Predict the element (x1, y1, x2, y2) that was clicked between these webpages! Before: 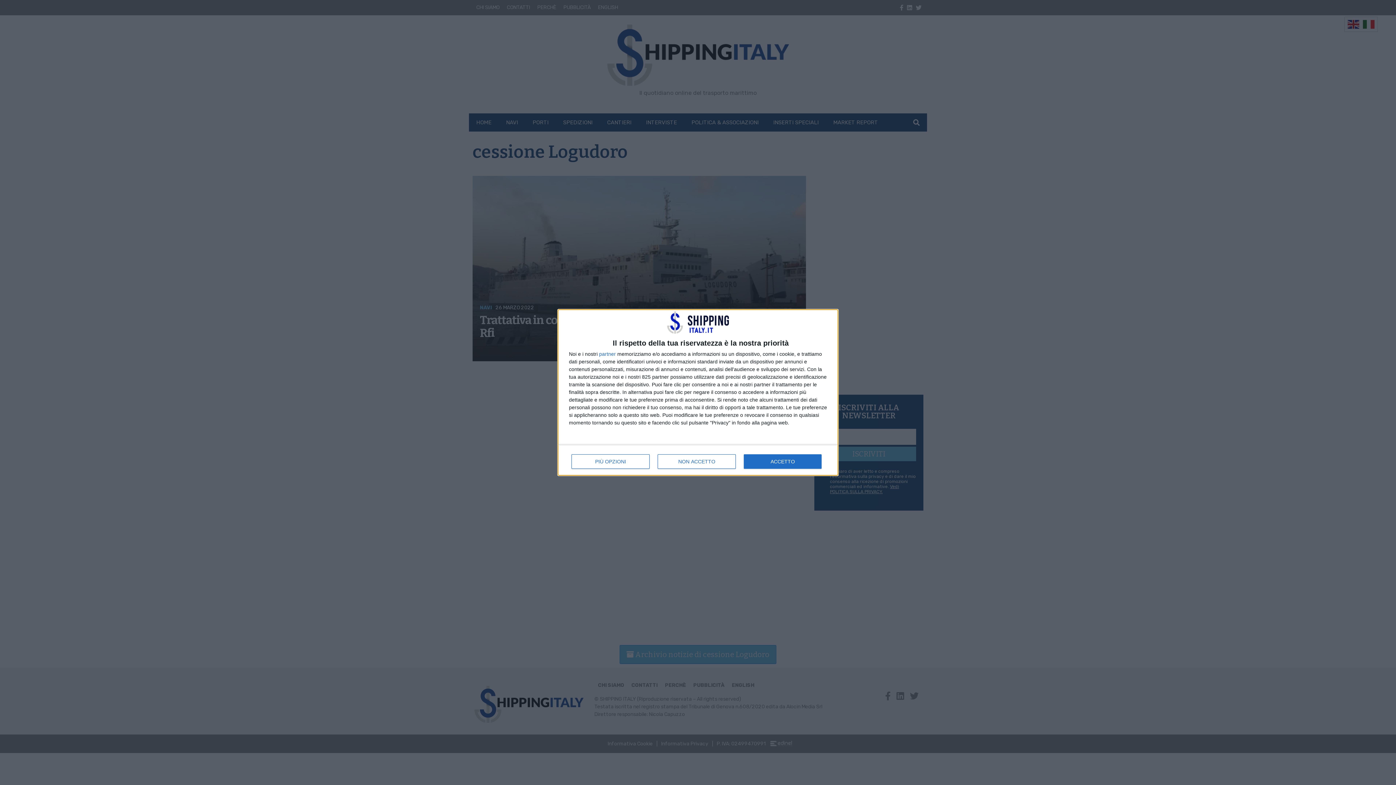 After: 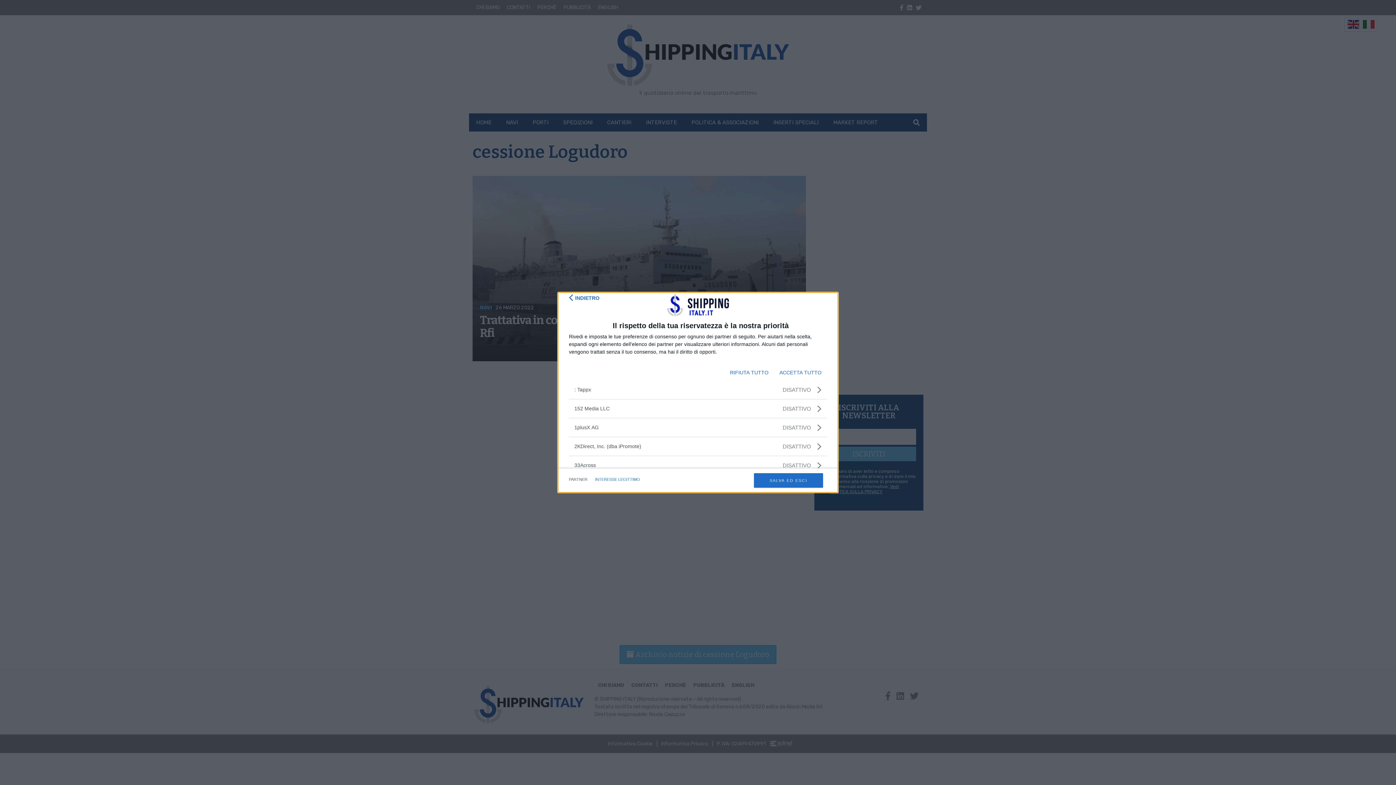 Action: bbox: (599, 351, 616, 356) label: partner